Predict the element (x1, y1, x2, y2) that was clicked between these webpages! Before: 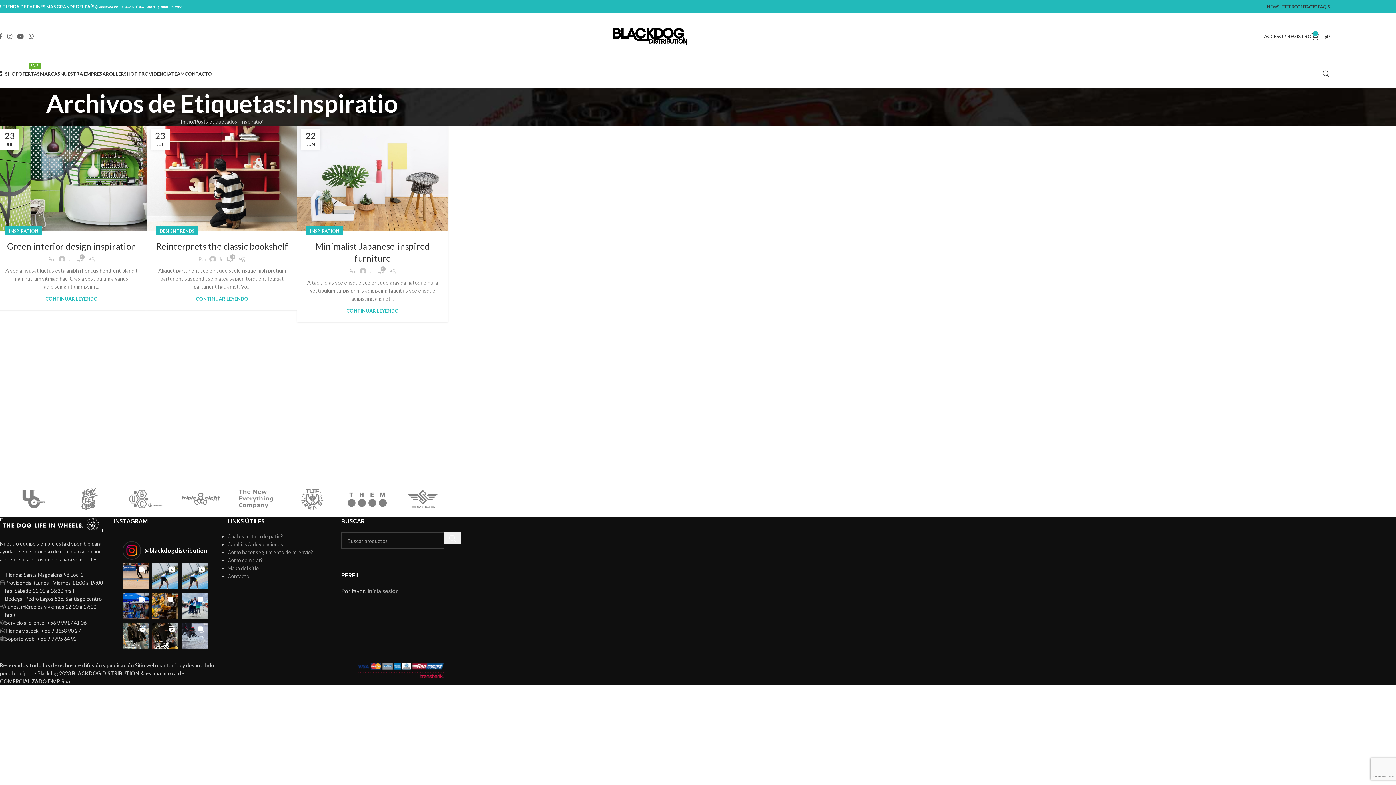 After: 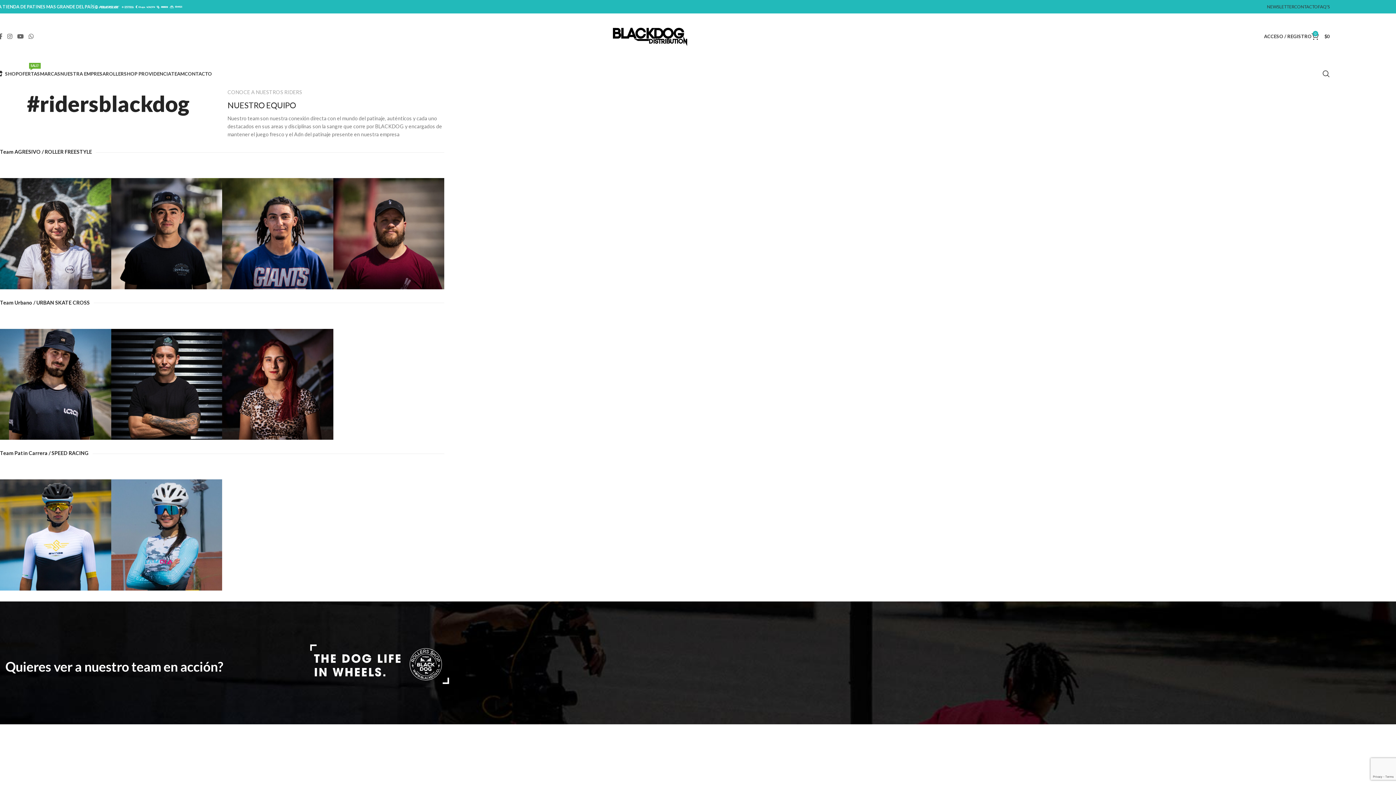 Action: label: TEAM bbox: (171, 66, 184, 81)